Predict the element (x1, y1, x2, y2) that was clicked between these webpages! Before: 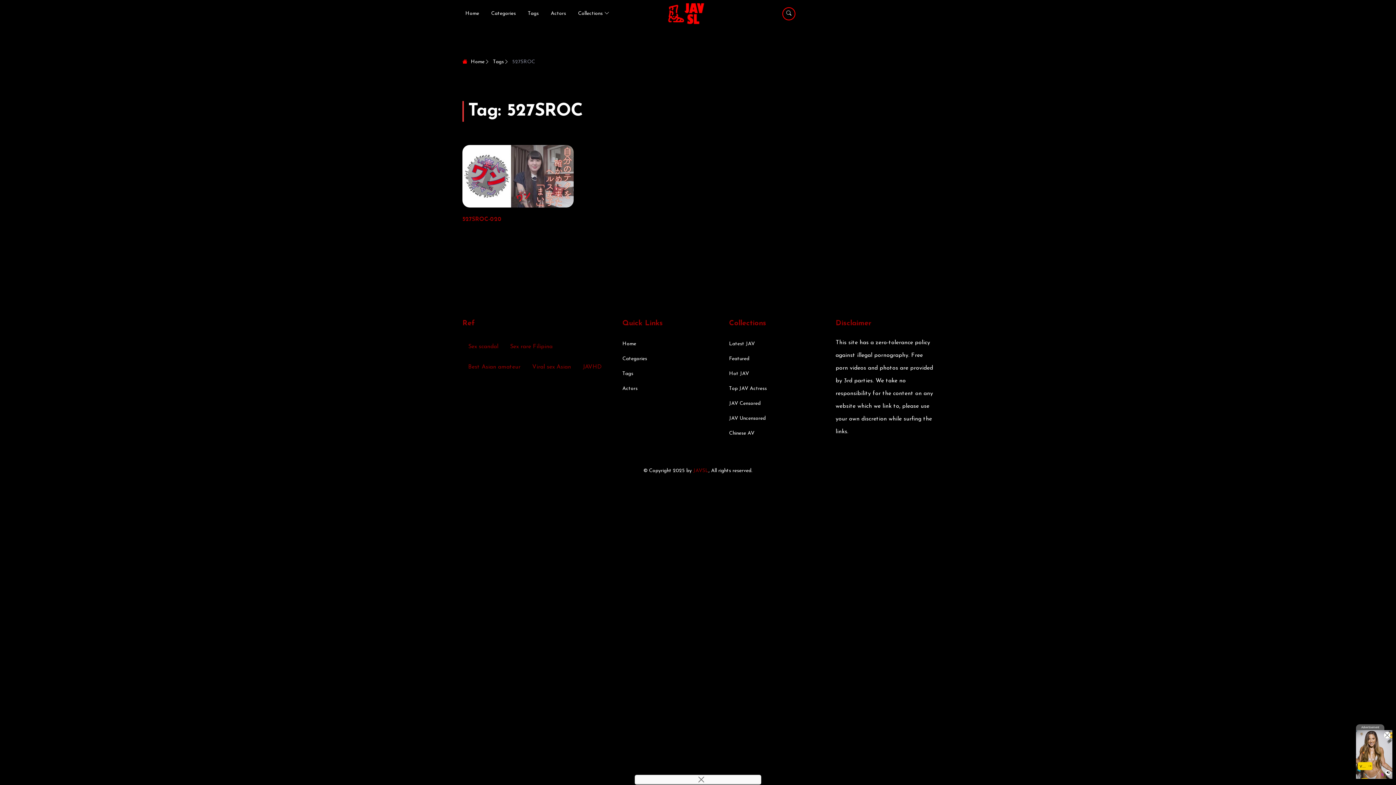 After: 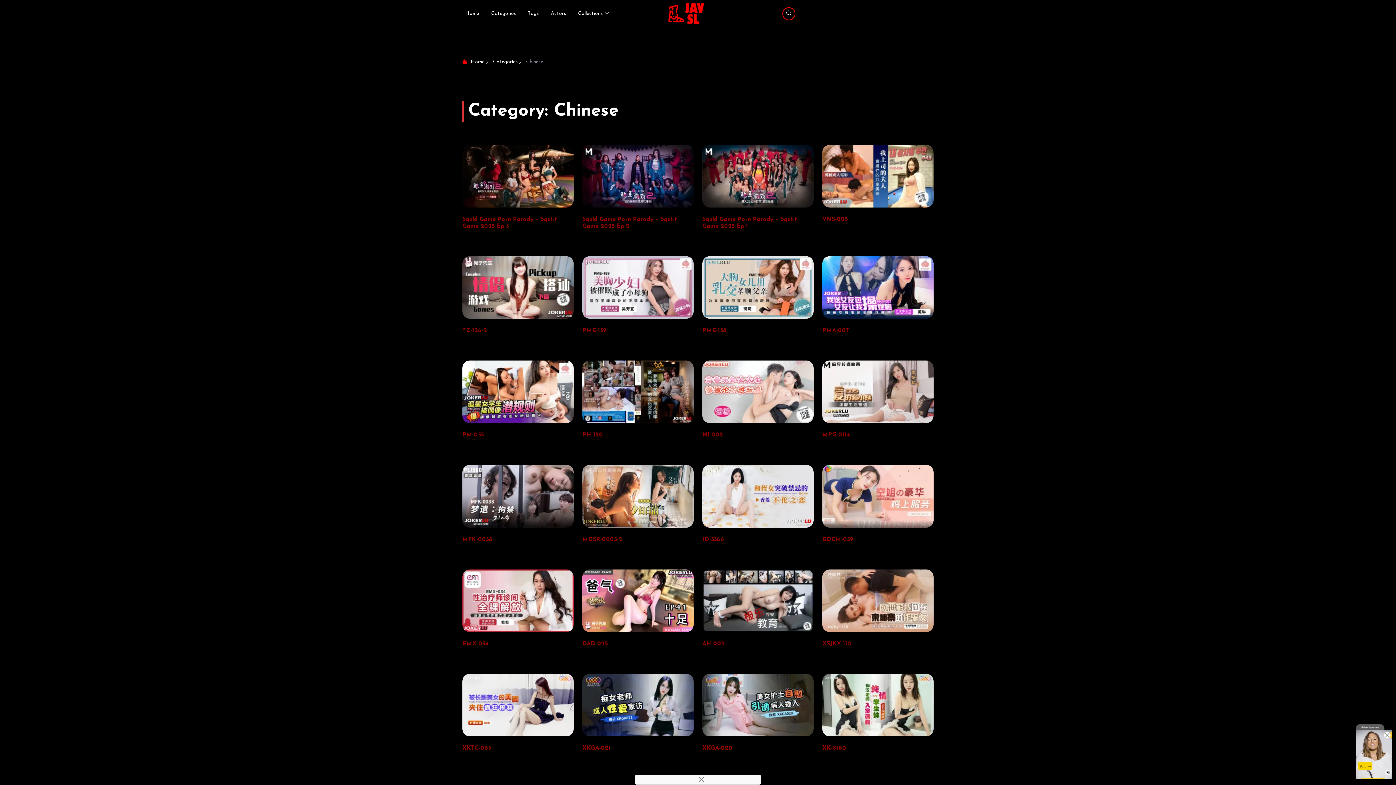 Action: bbox: (729, 430, 754, 439) label: Chinese AV